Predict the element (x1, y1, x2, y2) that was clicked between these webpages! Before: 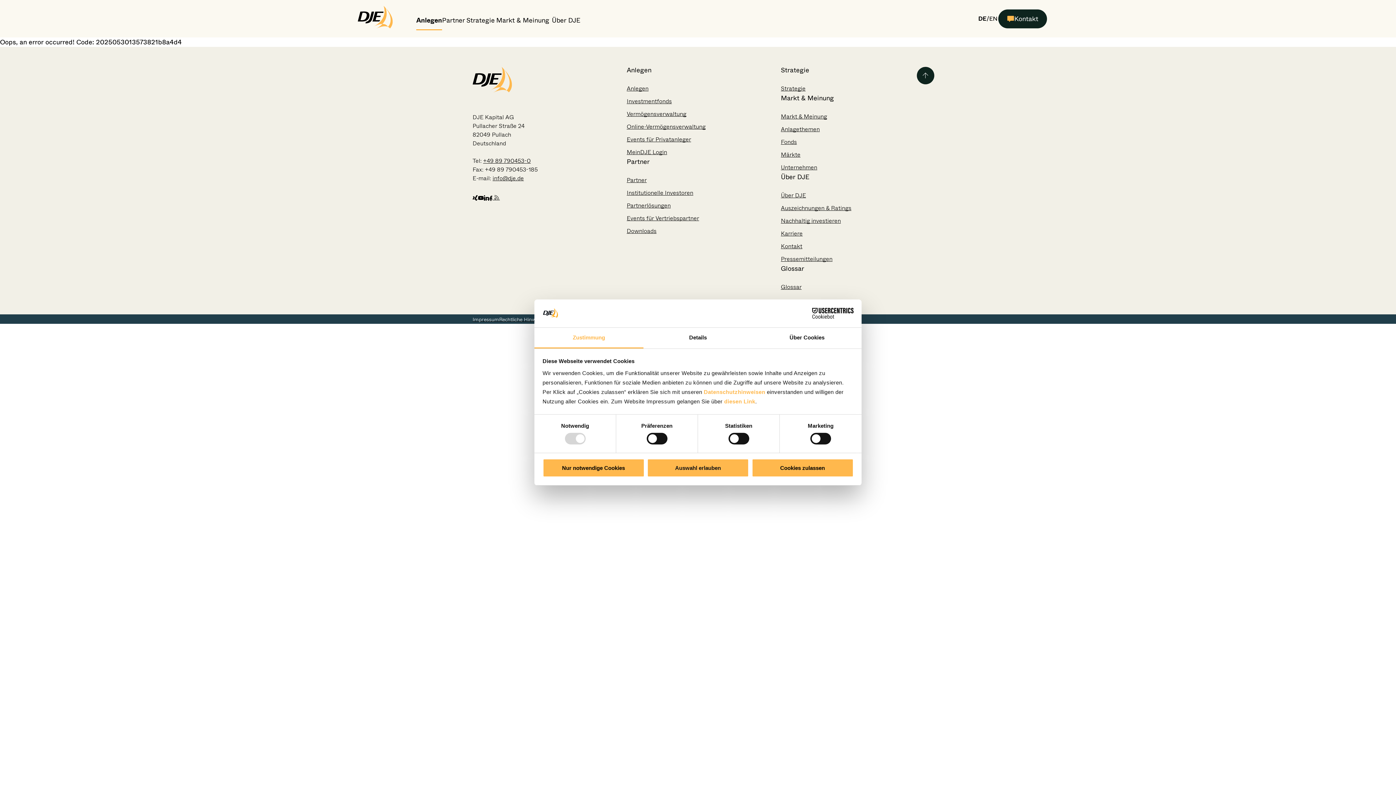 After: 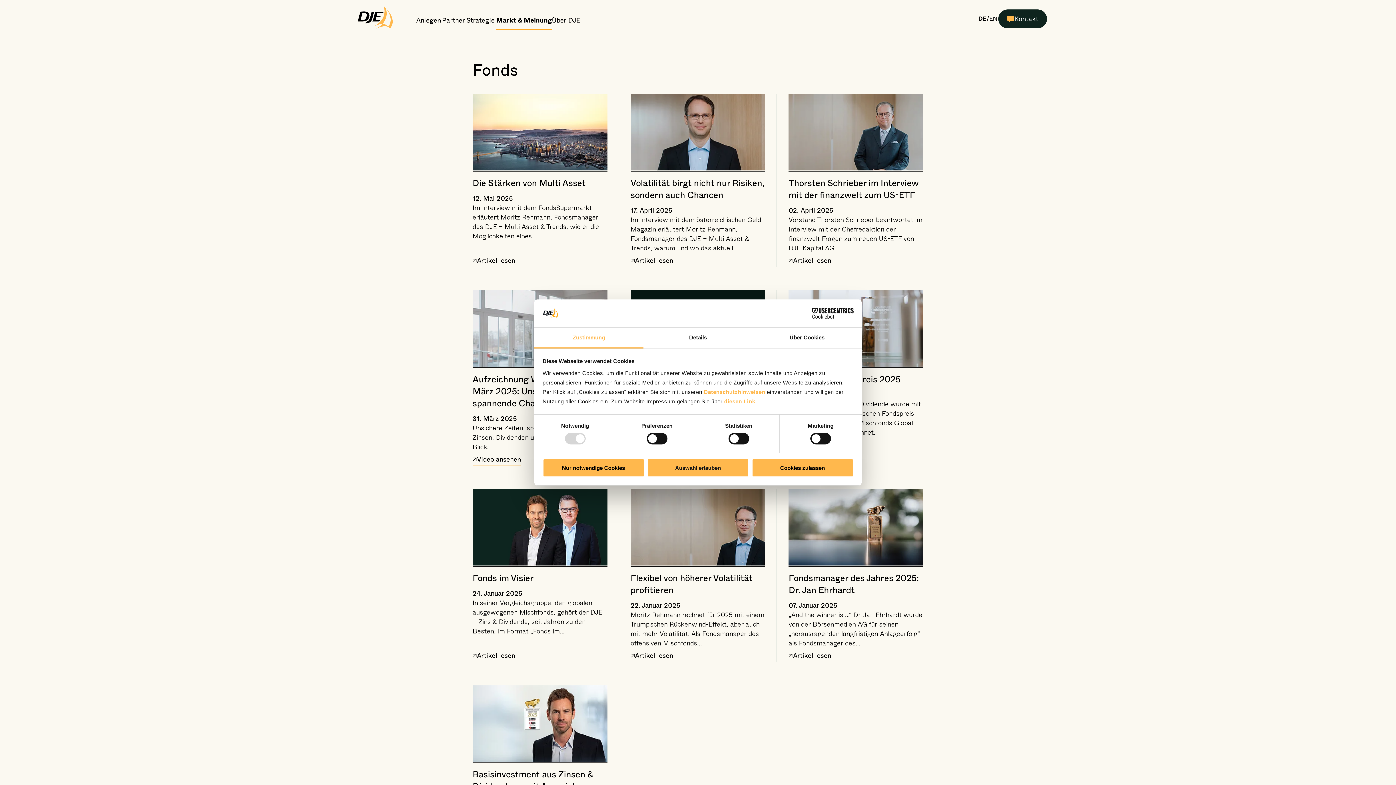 Action: bbox: (781, 137, 797, 146) label: Fonds